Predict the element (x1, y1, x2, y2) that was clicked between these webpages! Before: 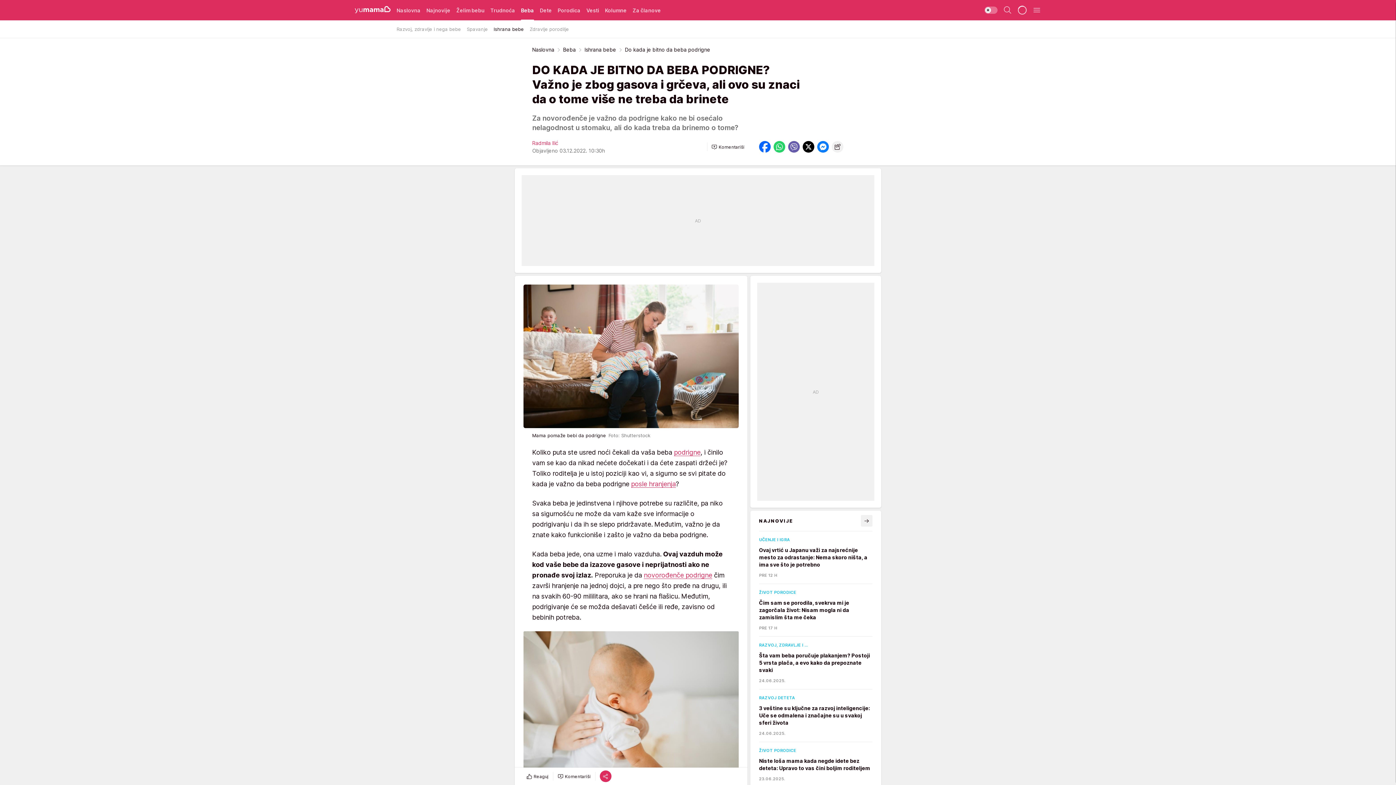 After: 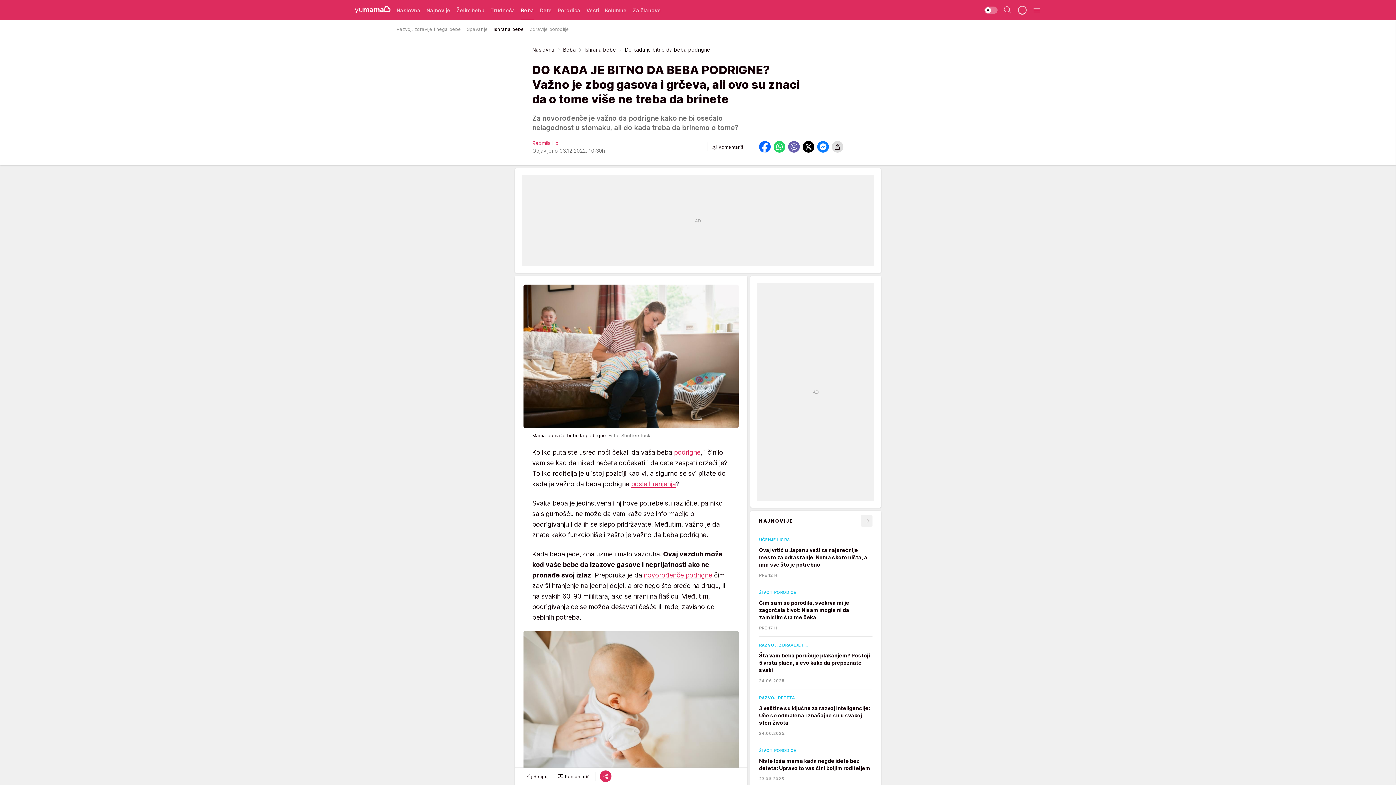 Action: bbox: (832, 141, 843, 152)